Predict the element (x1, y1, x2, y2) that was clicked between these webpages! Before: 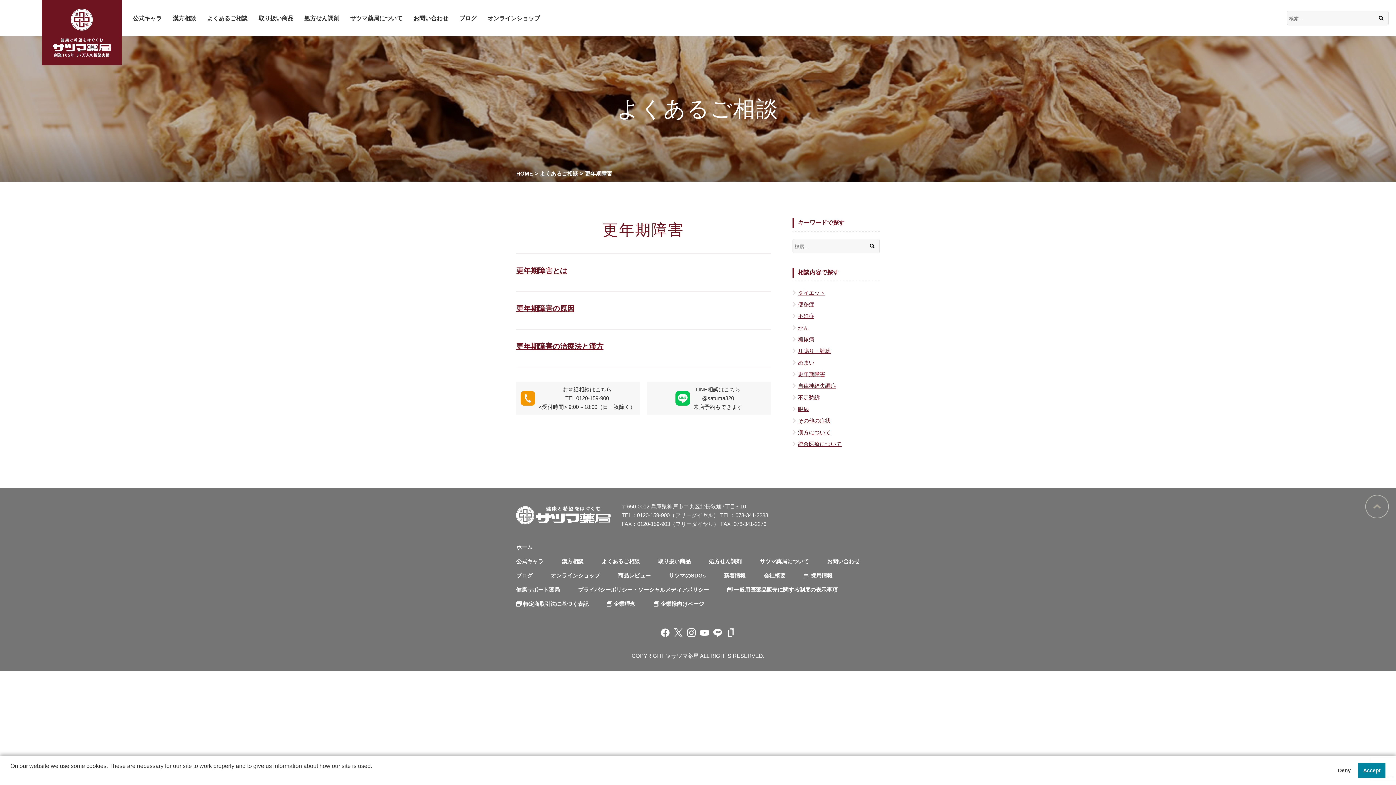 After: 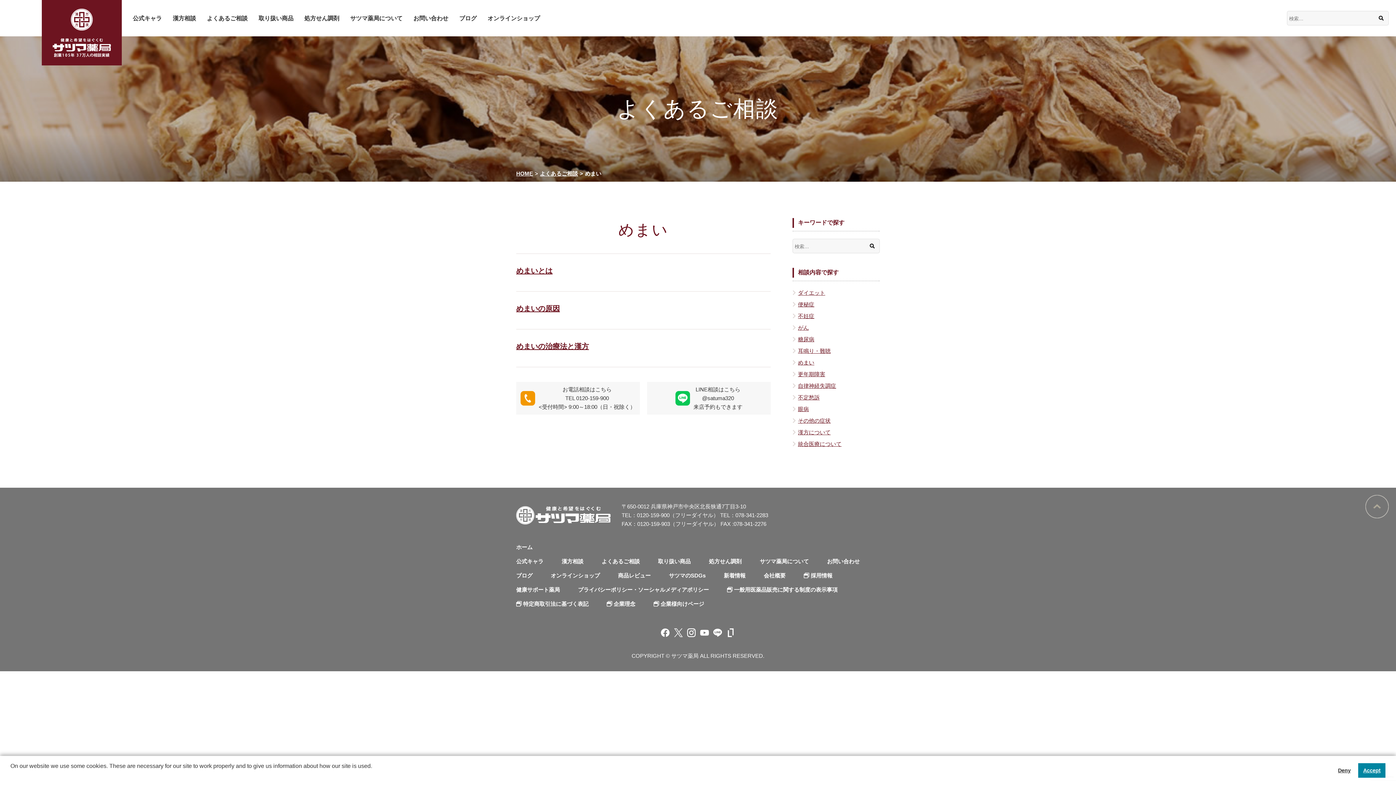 Action: bbox: (798, 359, 814, 365) label: めまい